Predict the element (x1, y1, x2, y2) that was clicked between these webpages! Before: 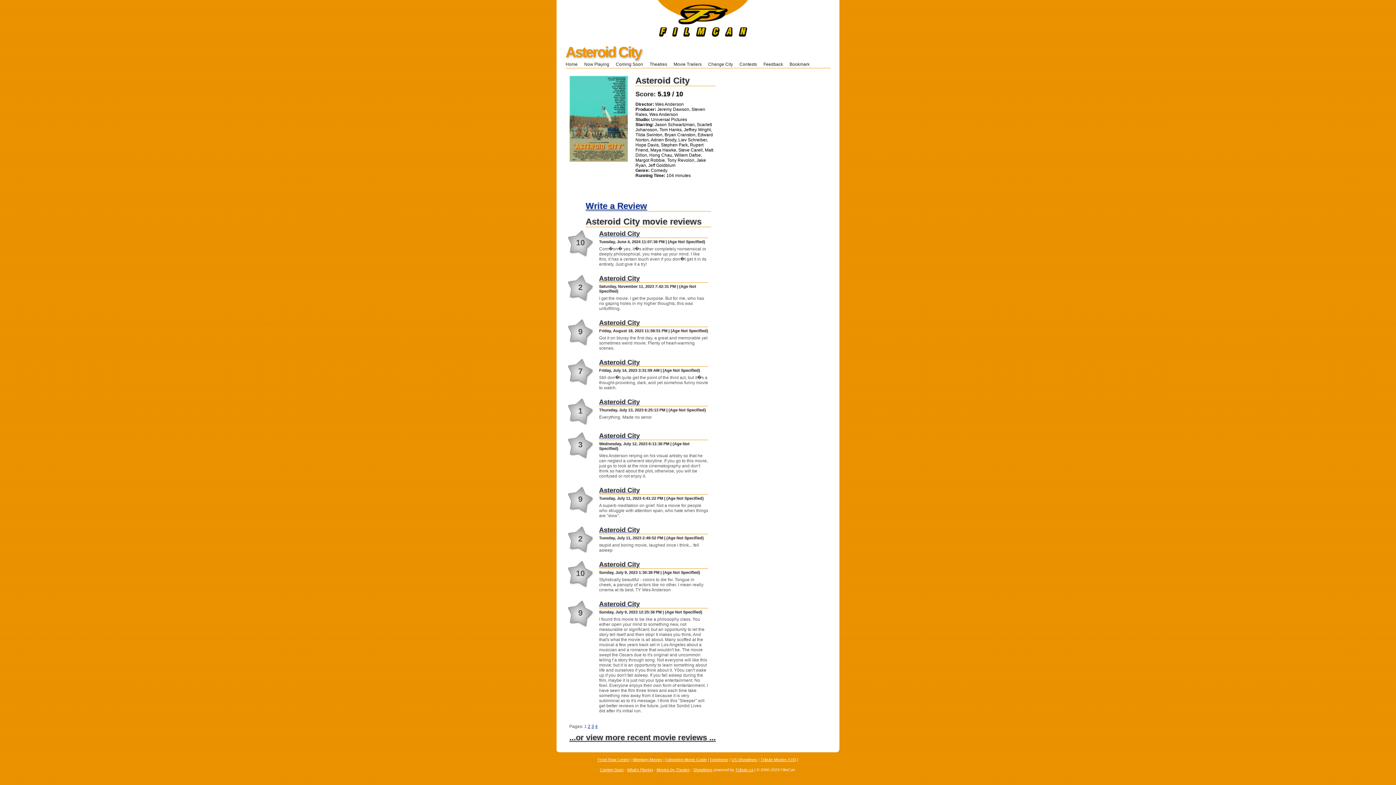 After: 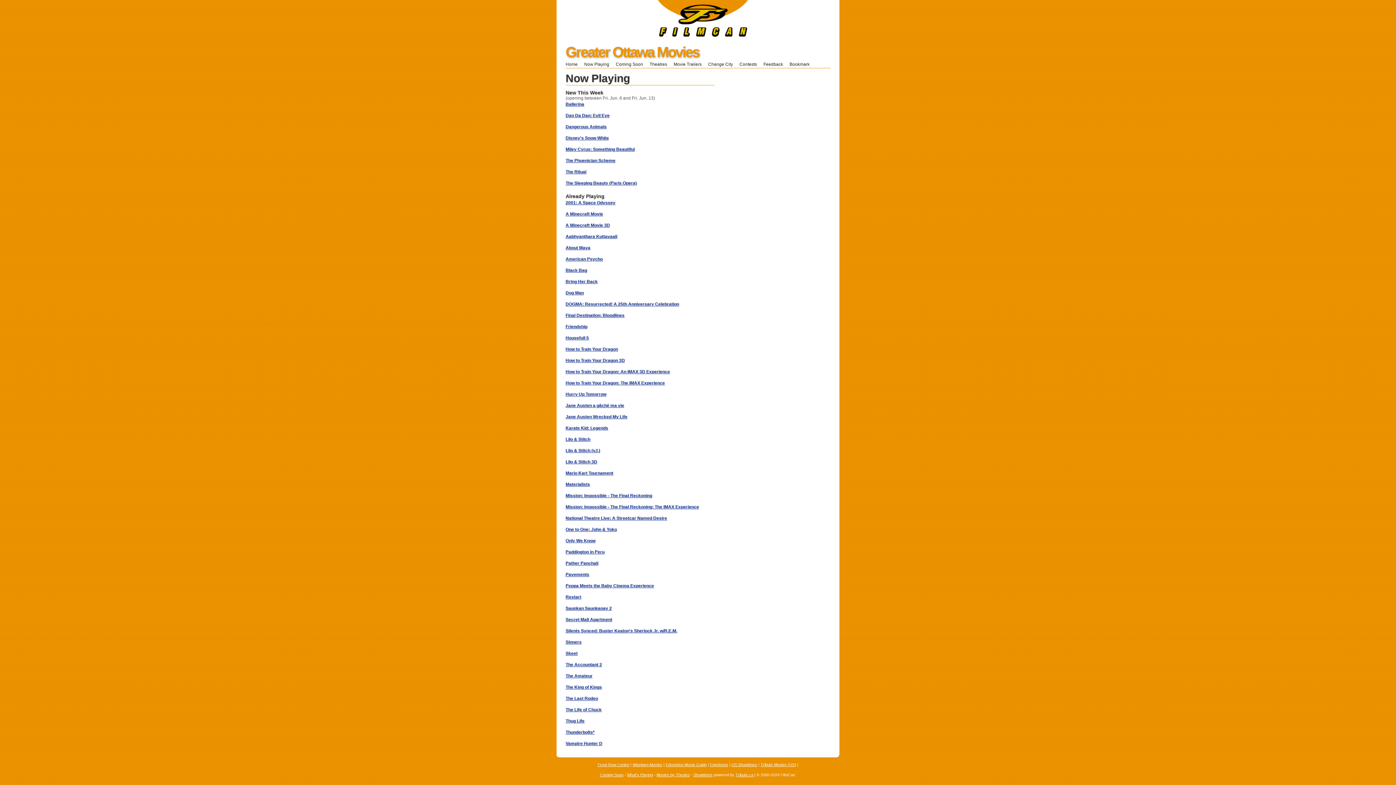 Action: label: What's Playing bbox: (627, 768, 653, 772)